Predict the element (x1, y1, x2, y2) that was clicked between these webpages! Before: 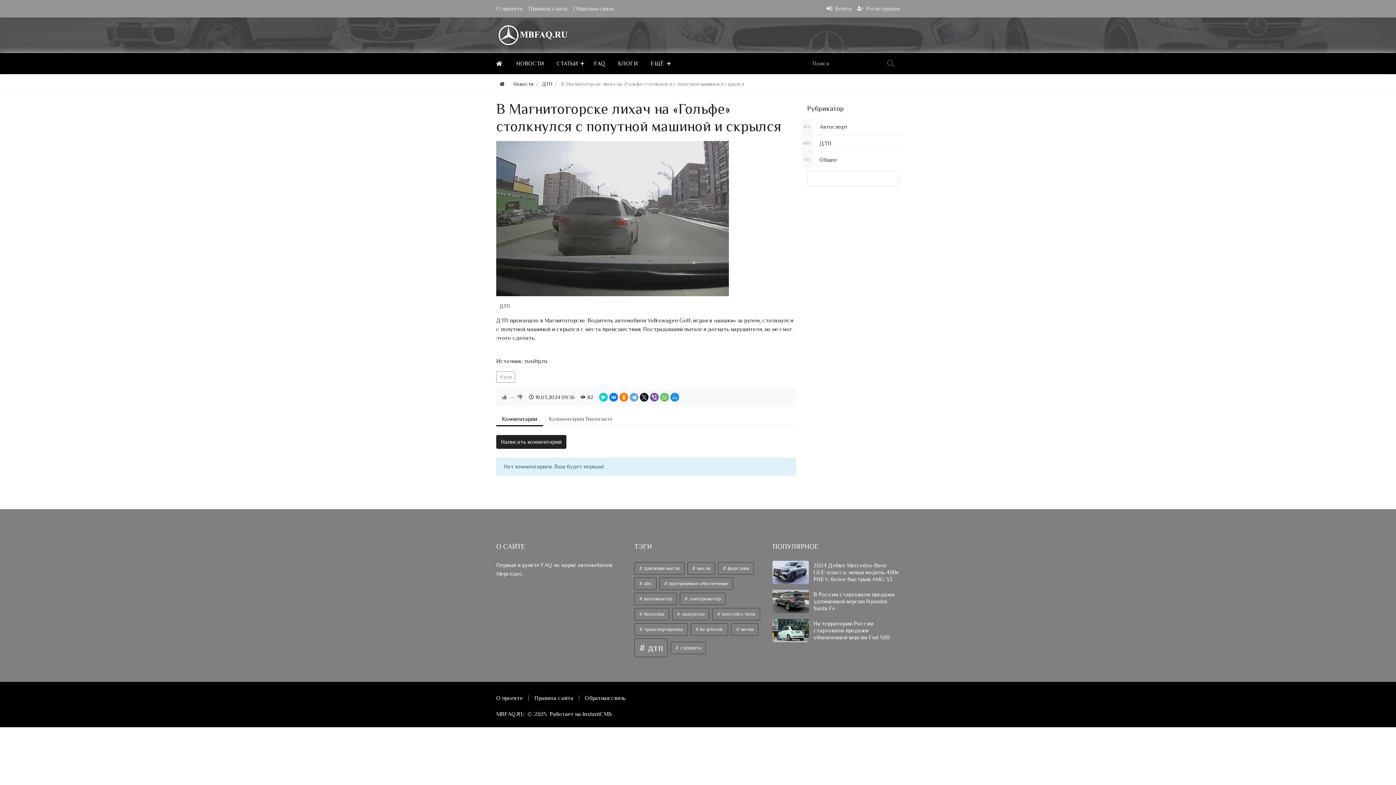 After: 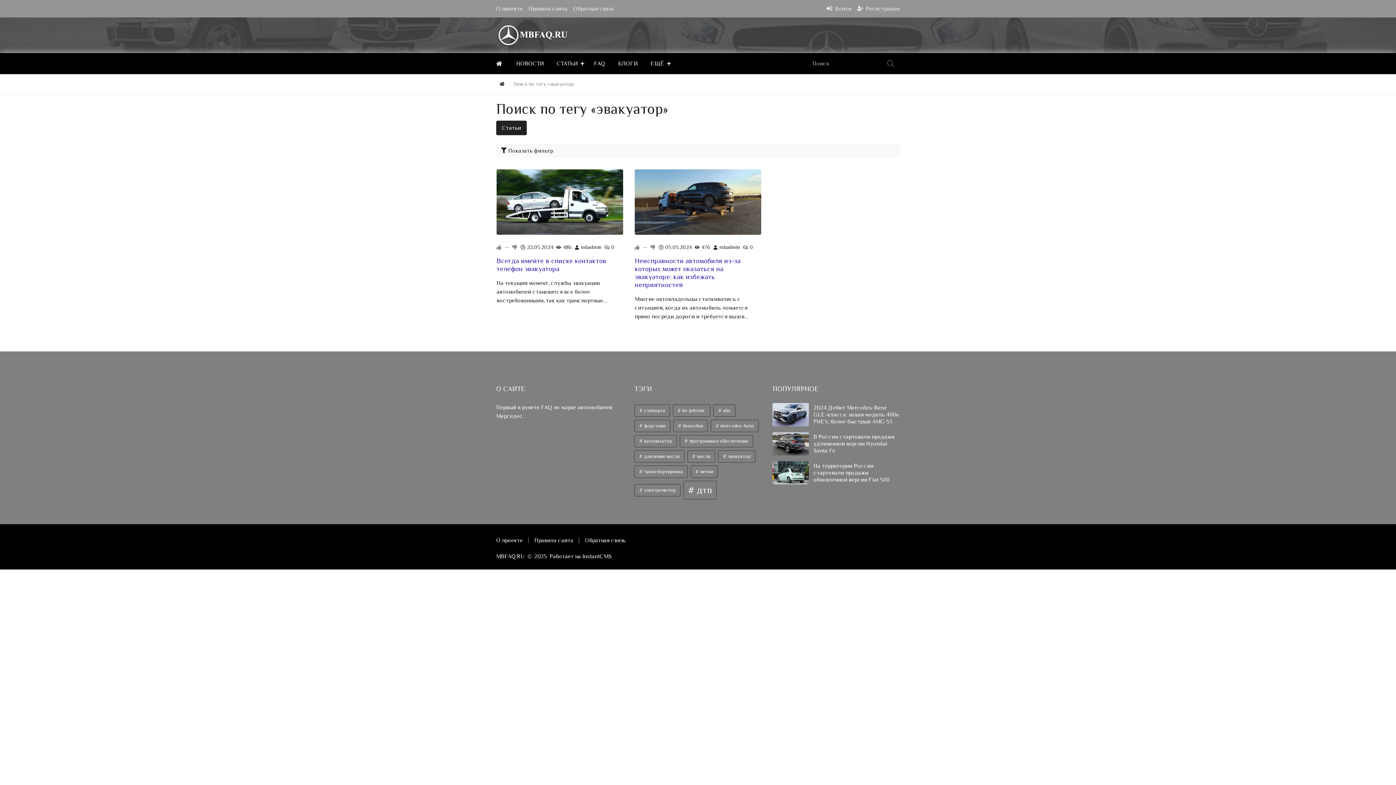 Action: bbox: (672, 608, 709, 620) label:  эвакуатор